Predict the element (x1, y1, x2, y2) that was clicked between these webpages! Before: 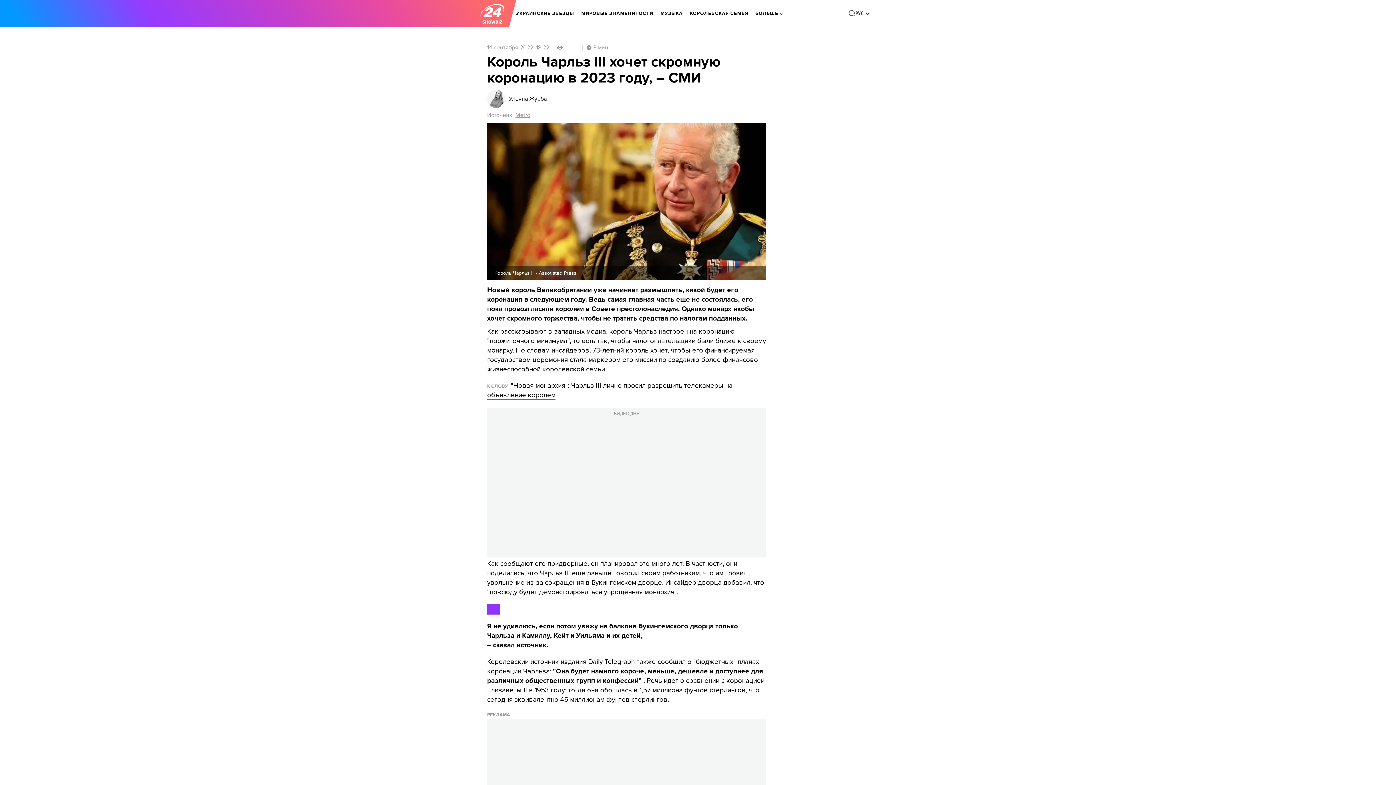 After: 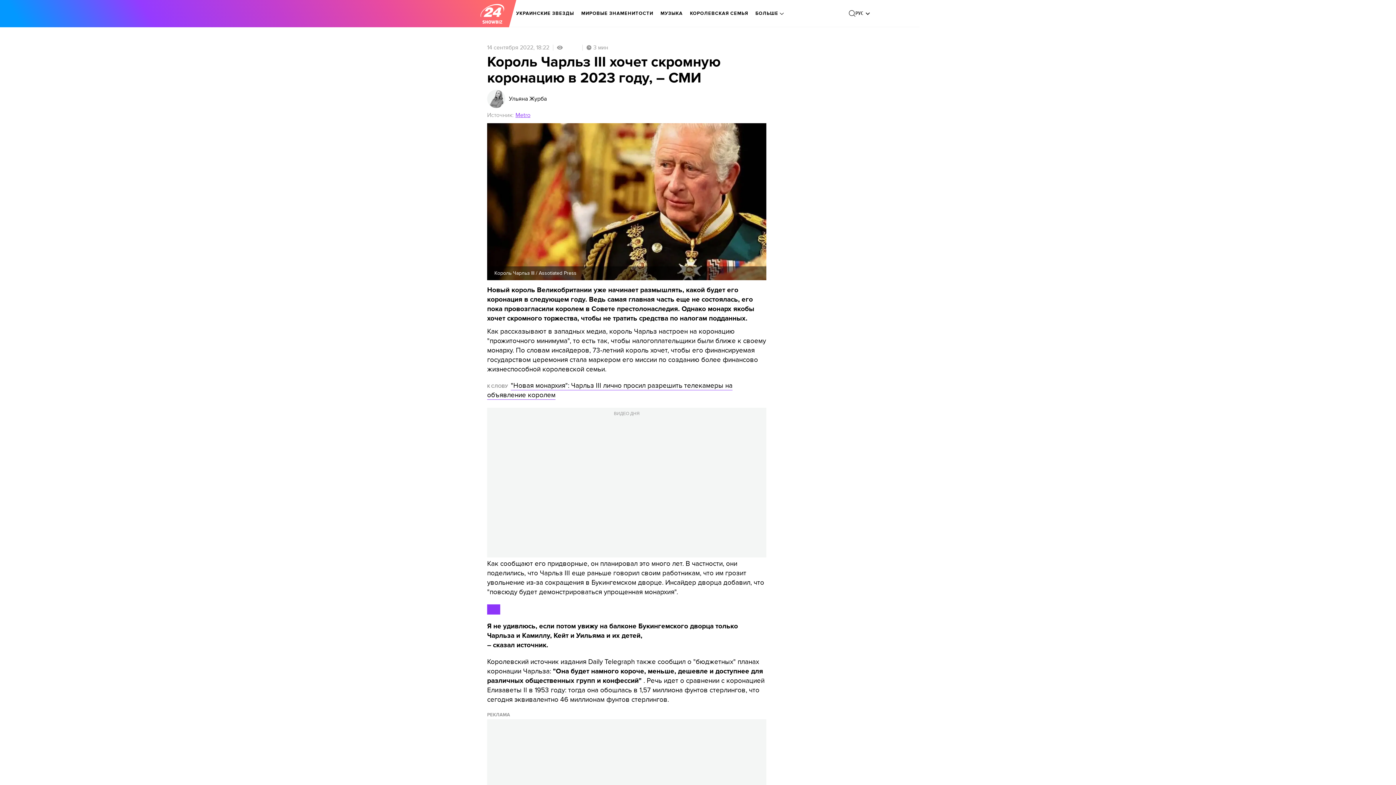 Action: label: Metro bbox: (515, 111, 530, 118)